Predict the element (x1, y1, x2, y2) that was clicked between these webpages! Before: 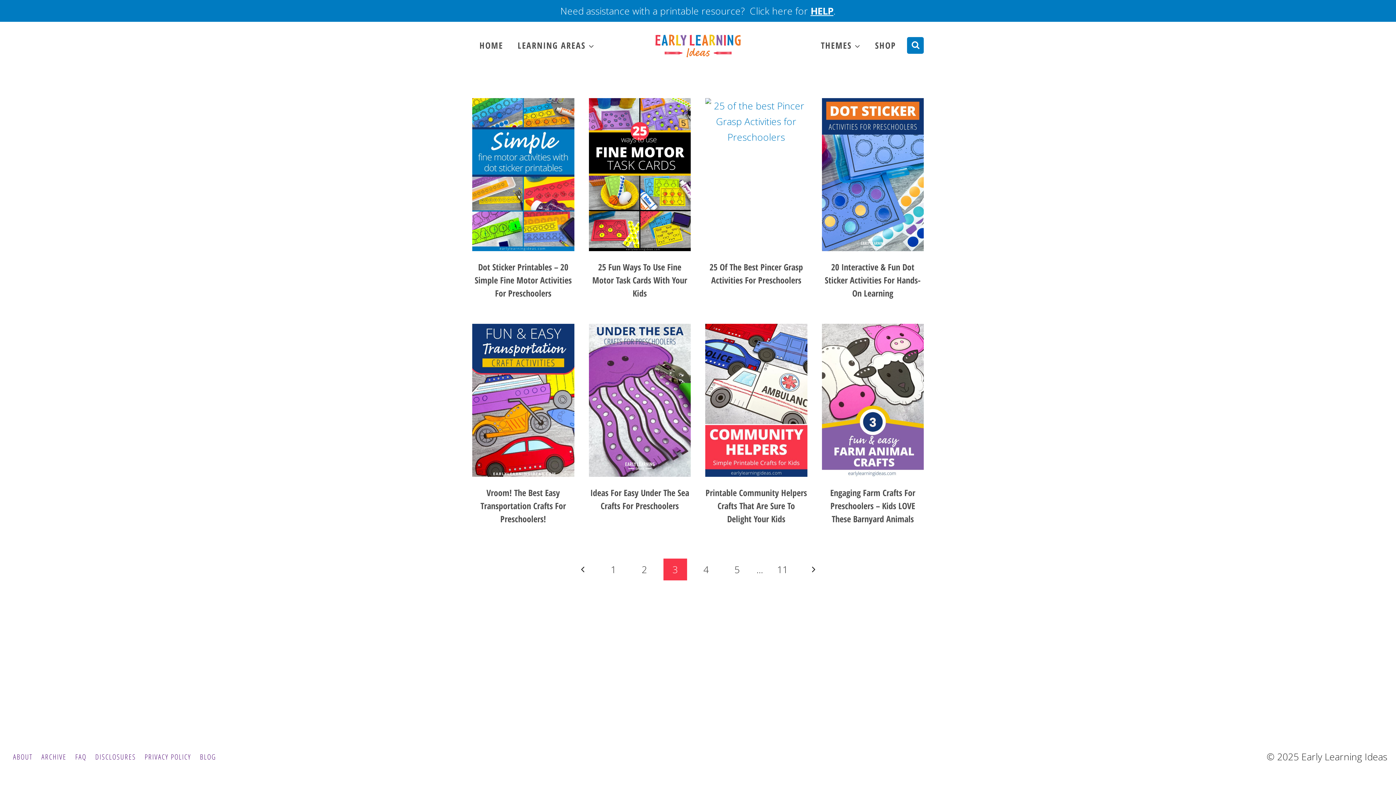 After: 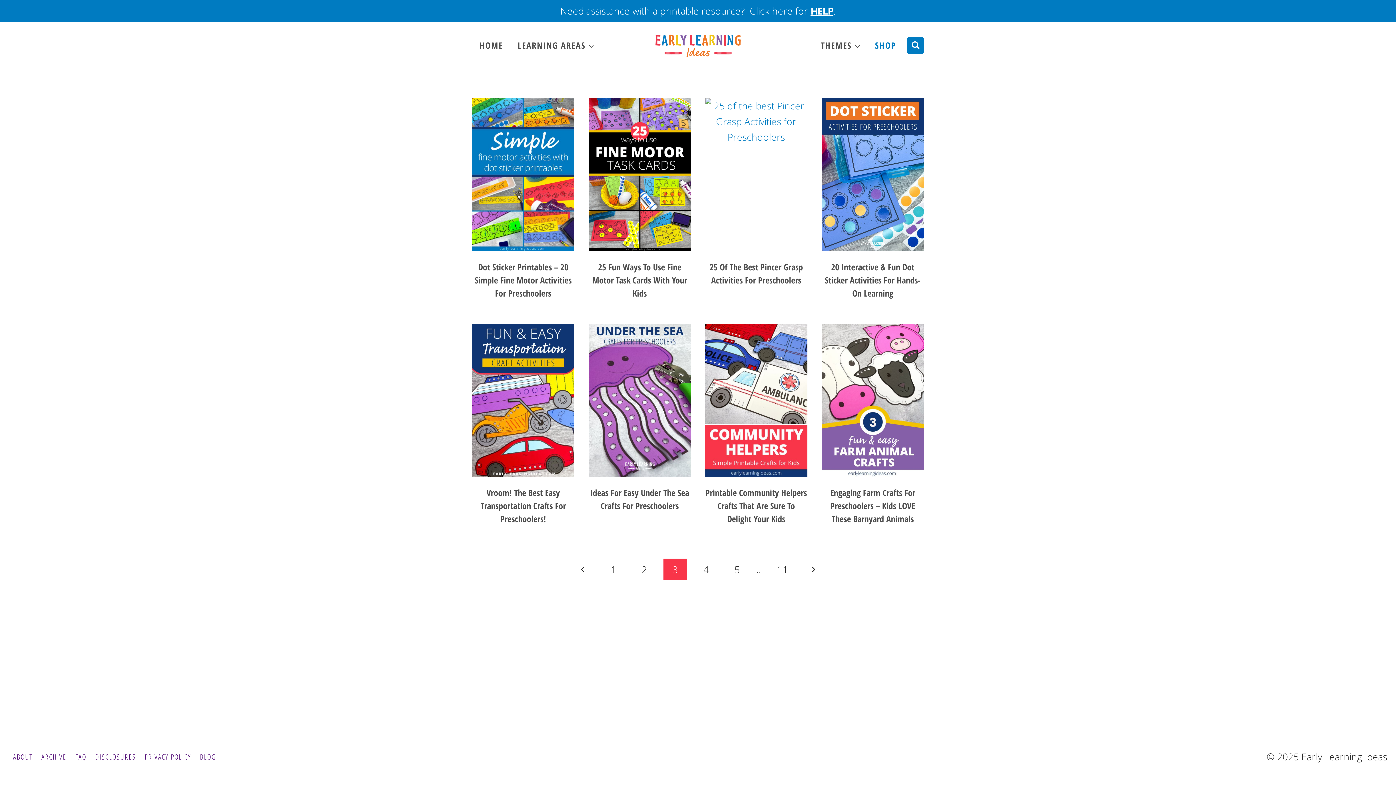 Action: bbox: (868, 32, 903, 57) label: SHOP